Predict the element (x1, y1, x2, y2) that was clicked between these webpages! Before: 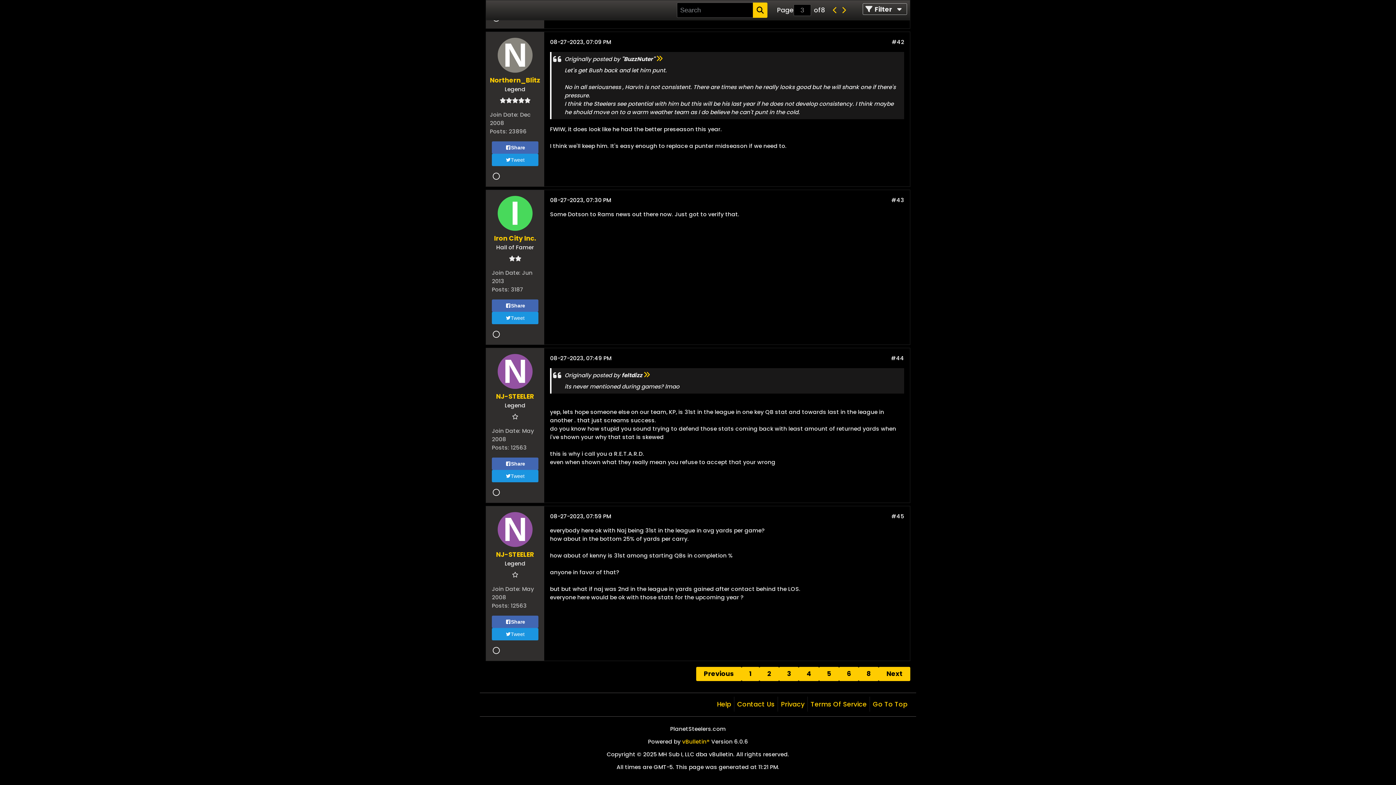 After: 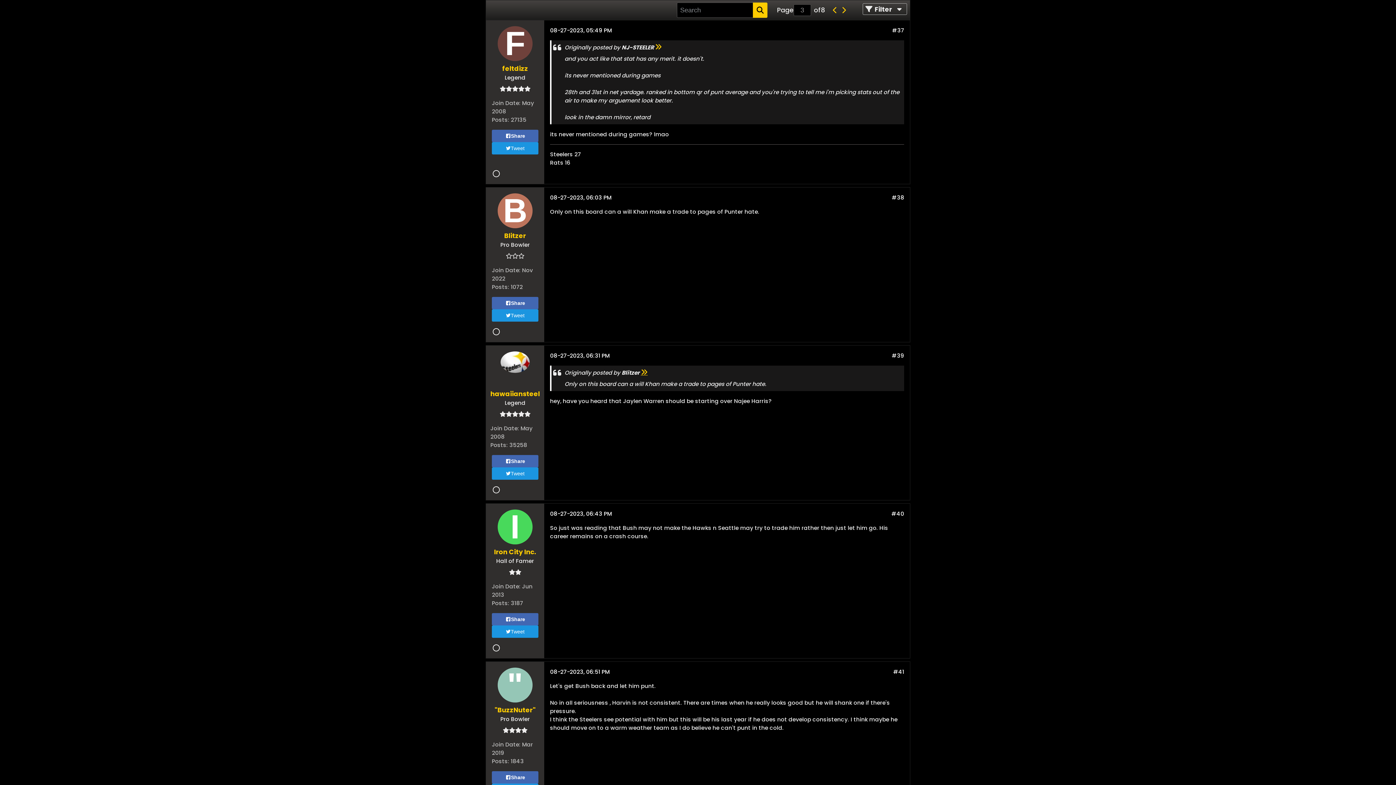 Action: bbox: (644, 371, 649, 379)